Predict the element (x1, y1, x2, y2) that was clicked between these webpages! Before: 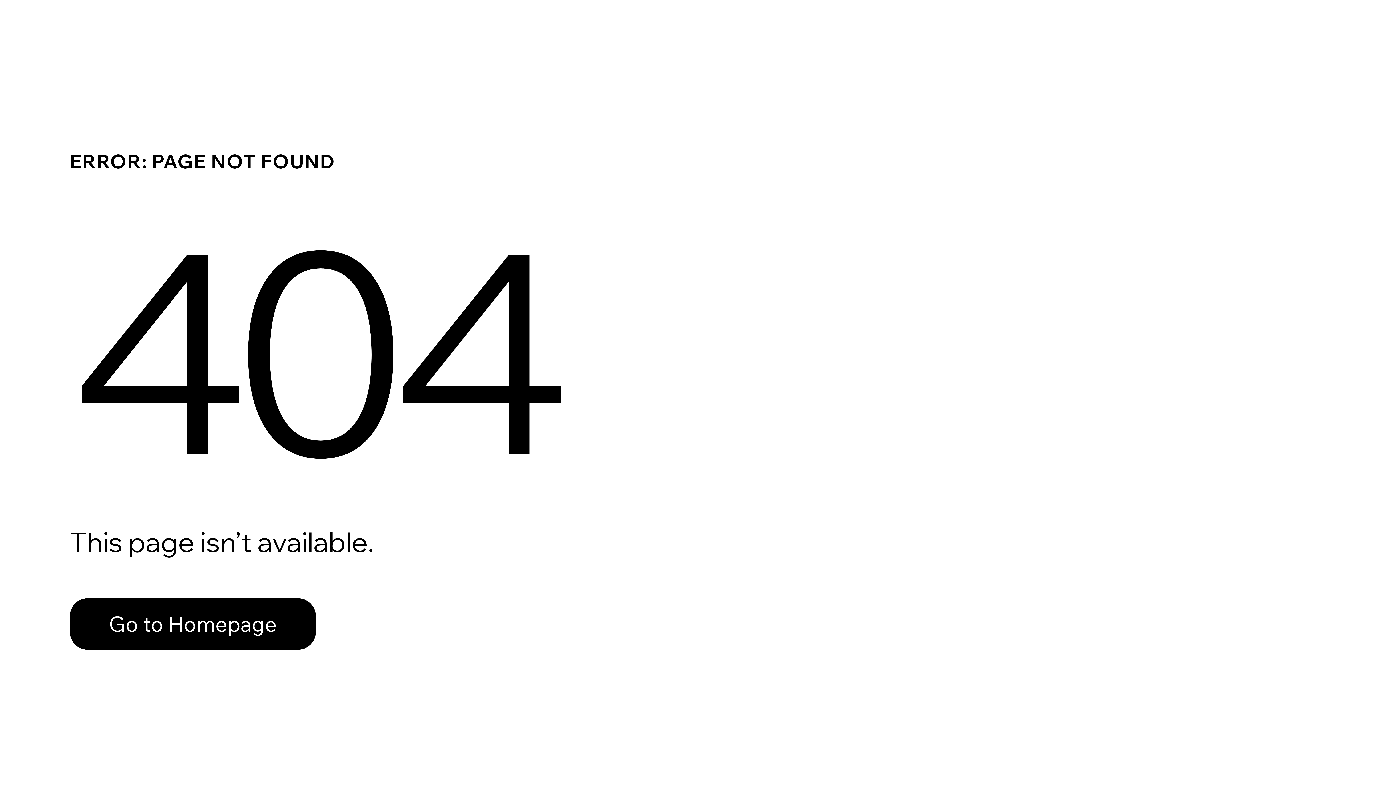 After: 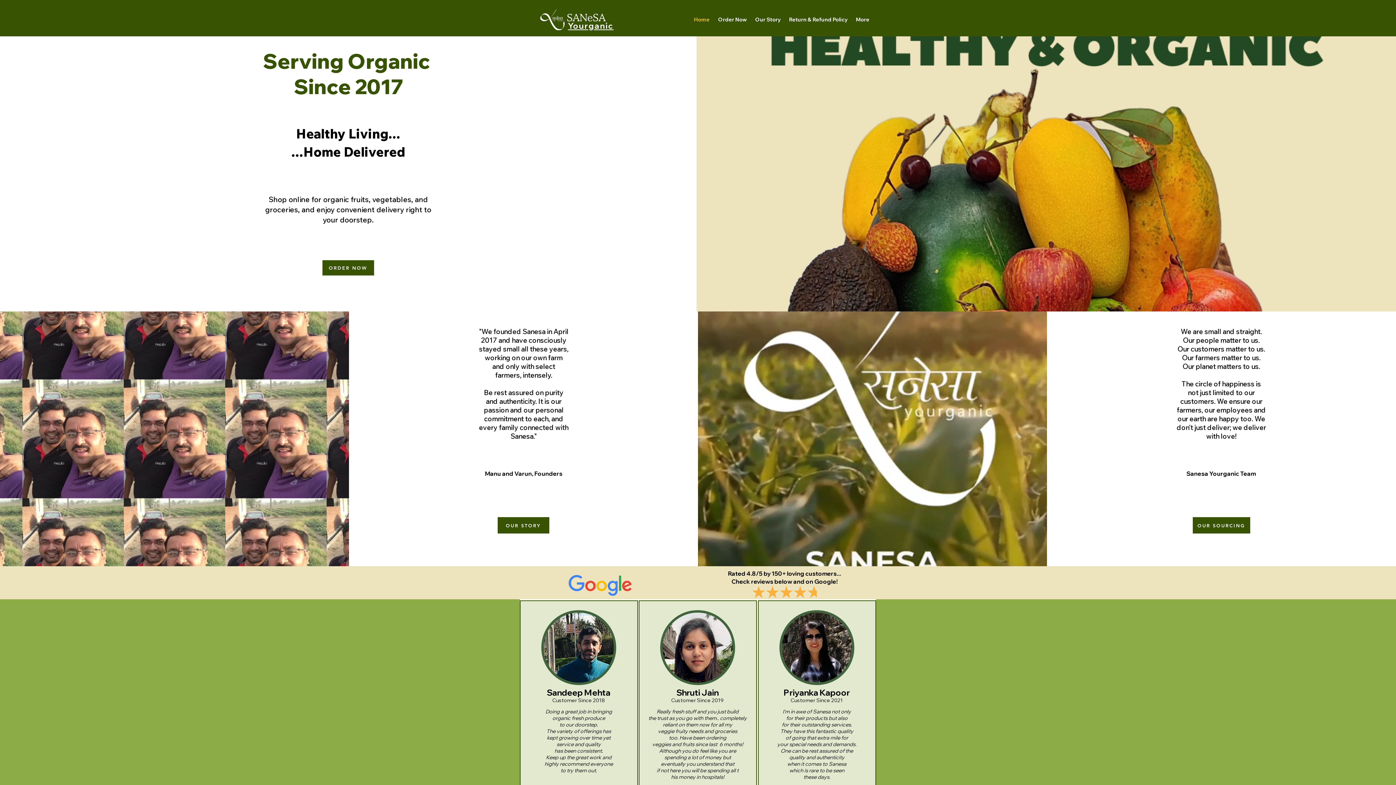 Action: label: Go to Homepage bbox: (69, 598, 316, 650)